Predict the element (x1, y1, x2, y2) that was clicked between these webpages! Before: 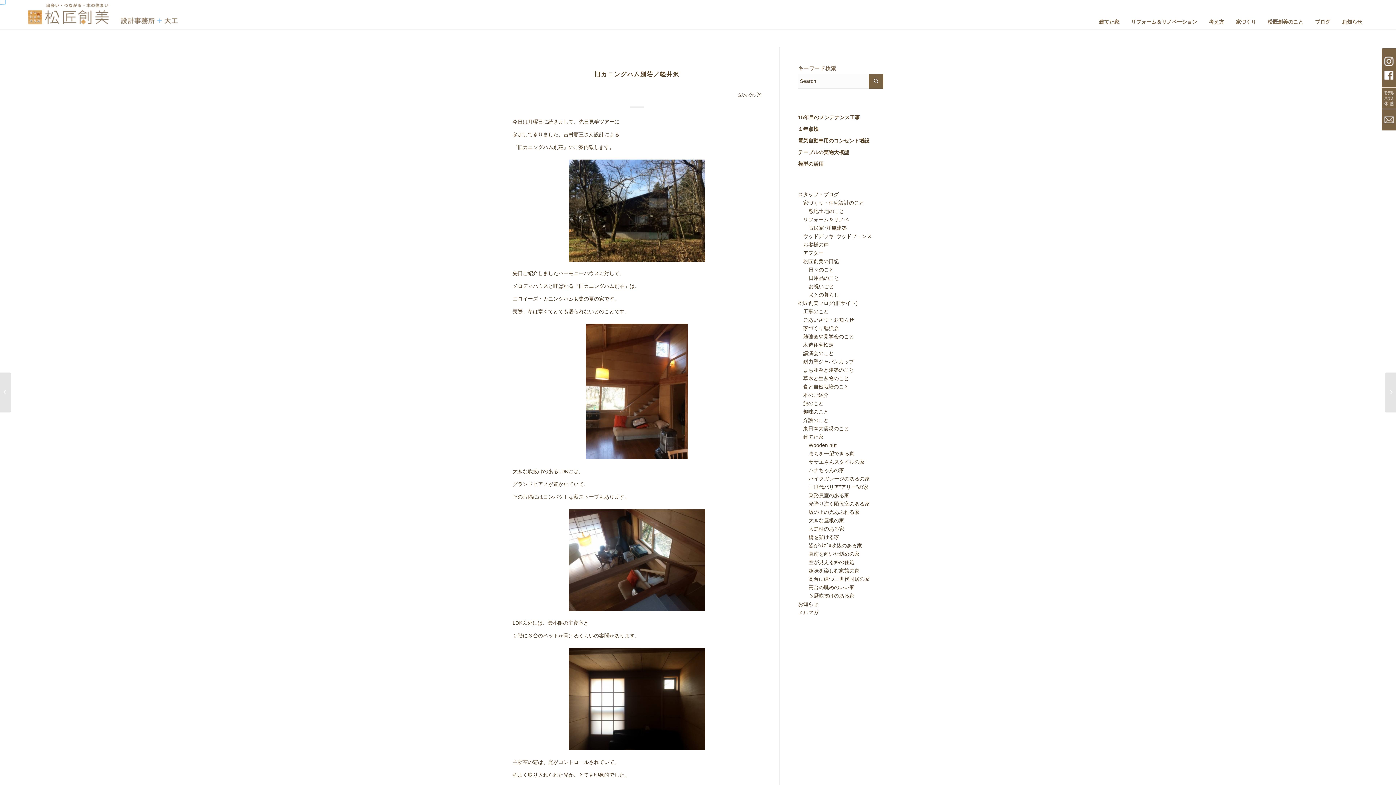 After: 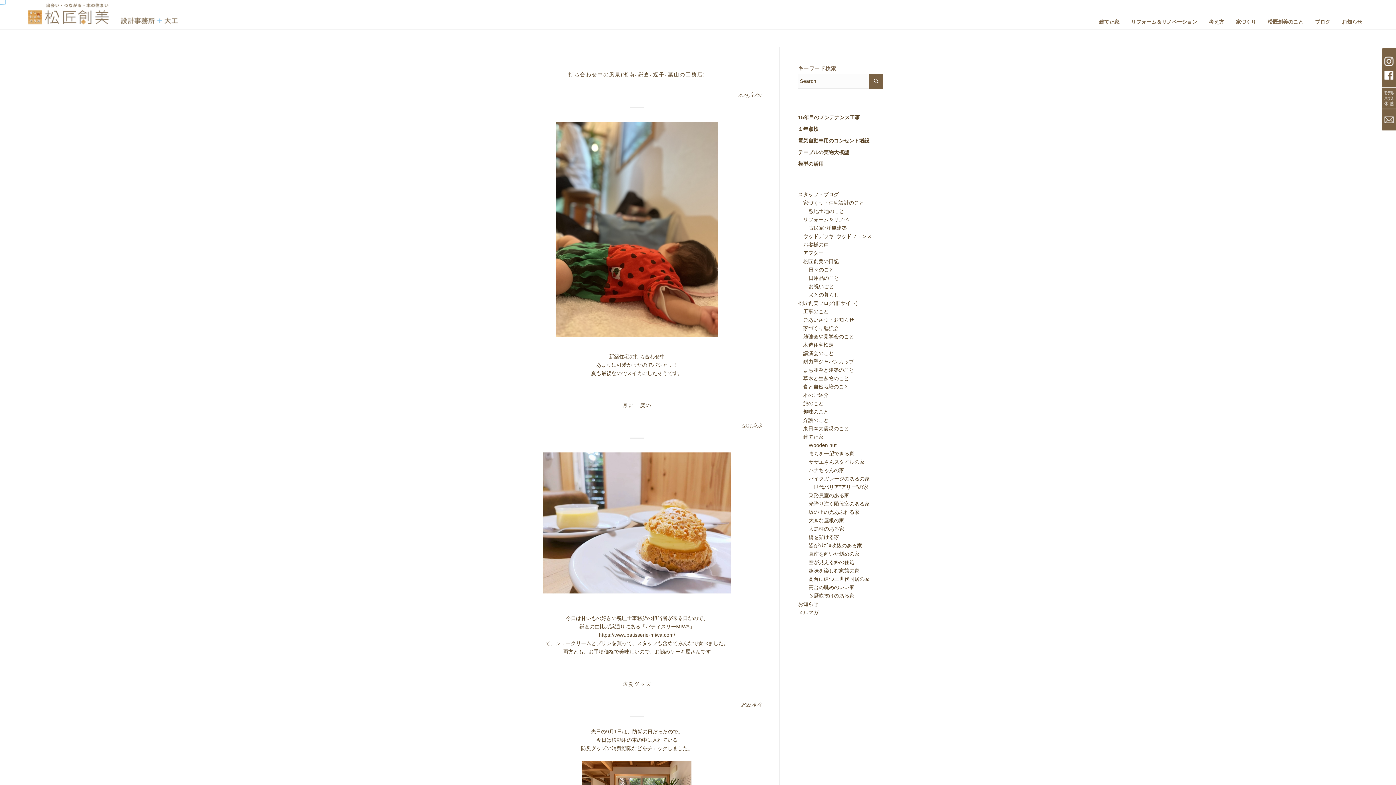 Action: label: 　　日々のこと bbox: (798, 266, 834, 272)